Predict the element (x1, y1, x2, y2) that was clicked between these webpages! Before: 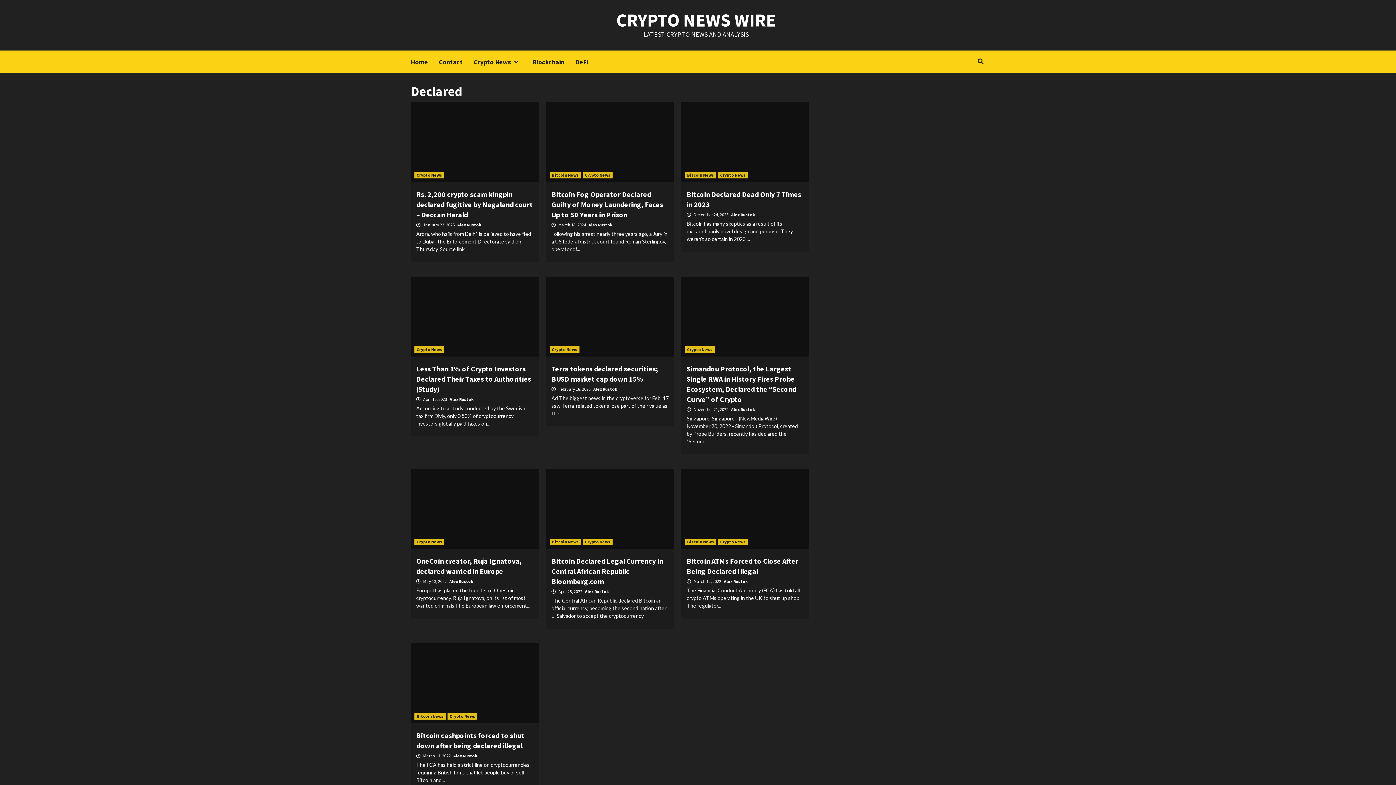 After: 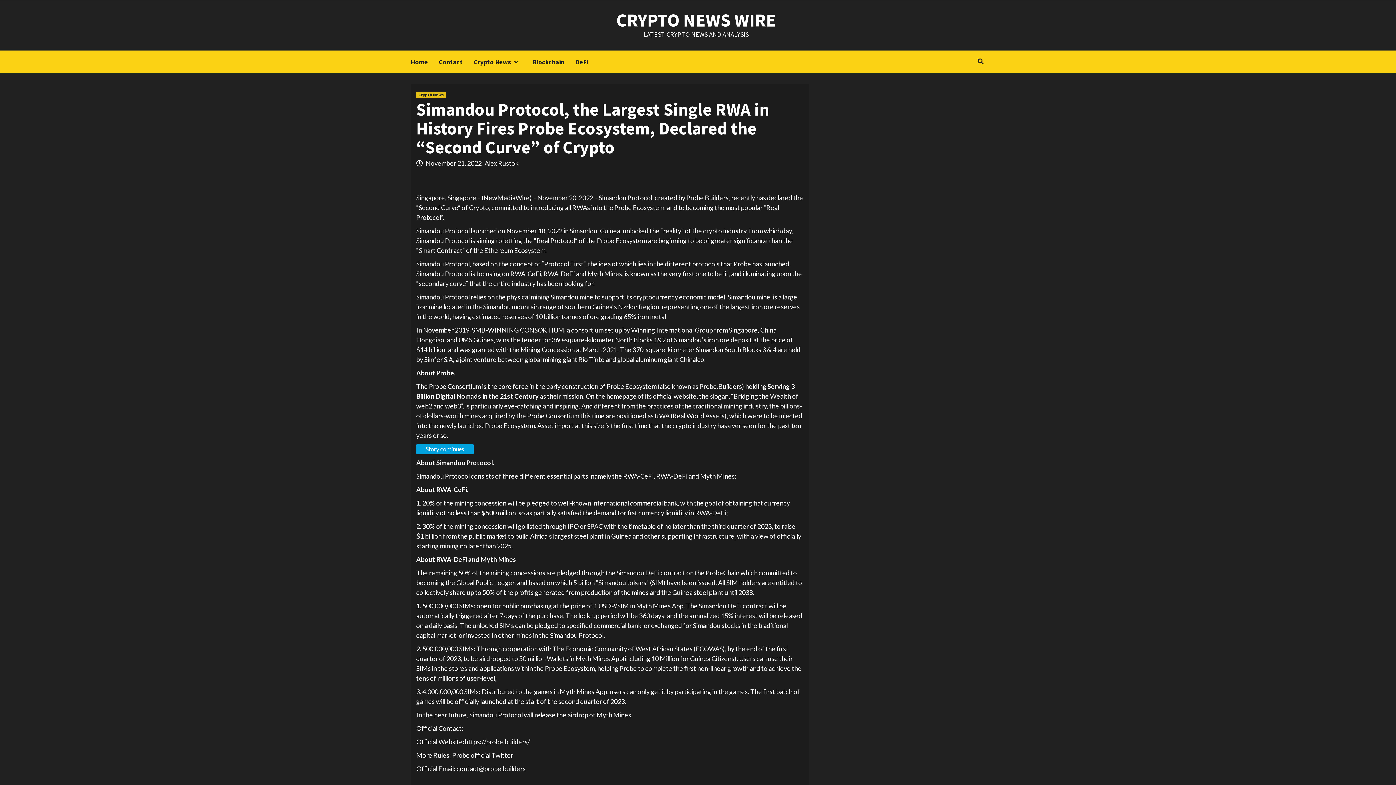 Action: bbox: (681, 276, 809, 356)